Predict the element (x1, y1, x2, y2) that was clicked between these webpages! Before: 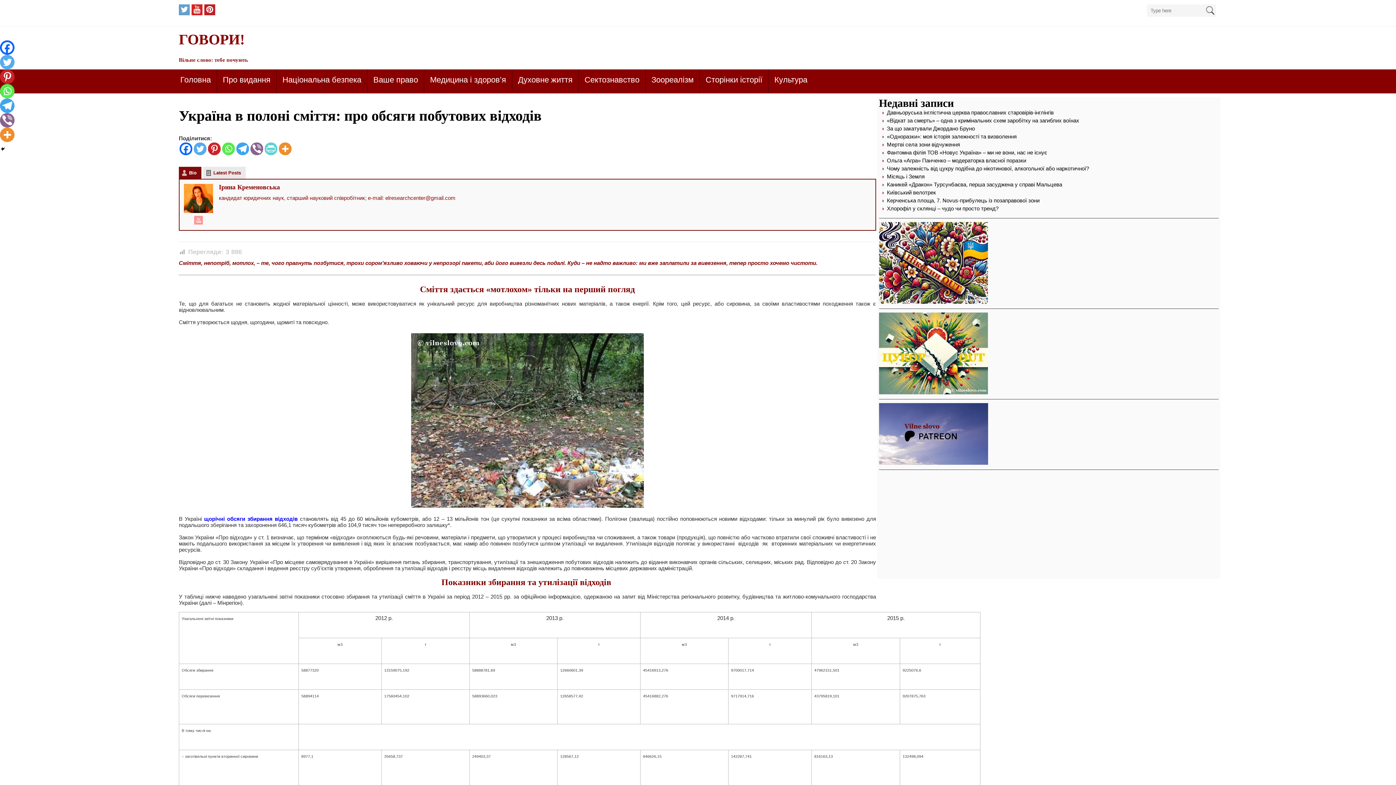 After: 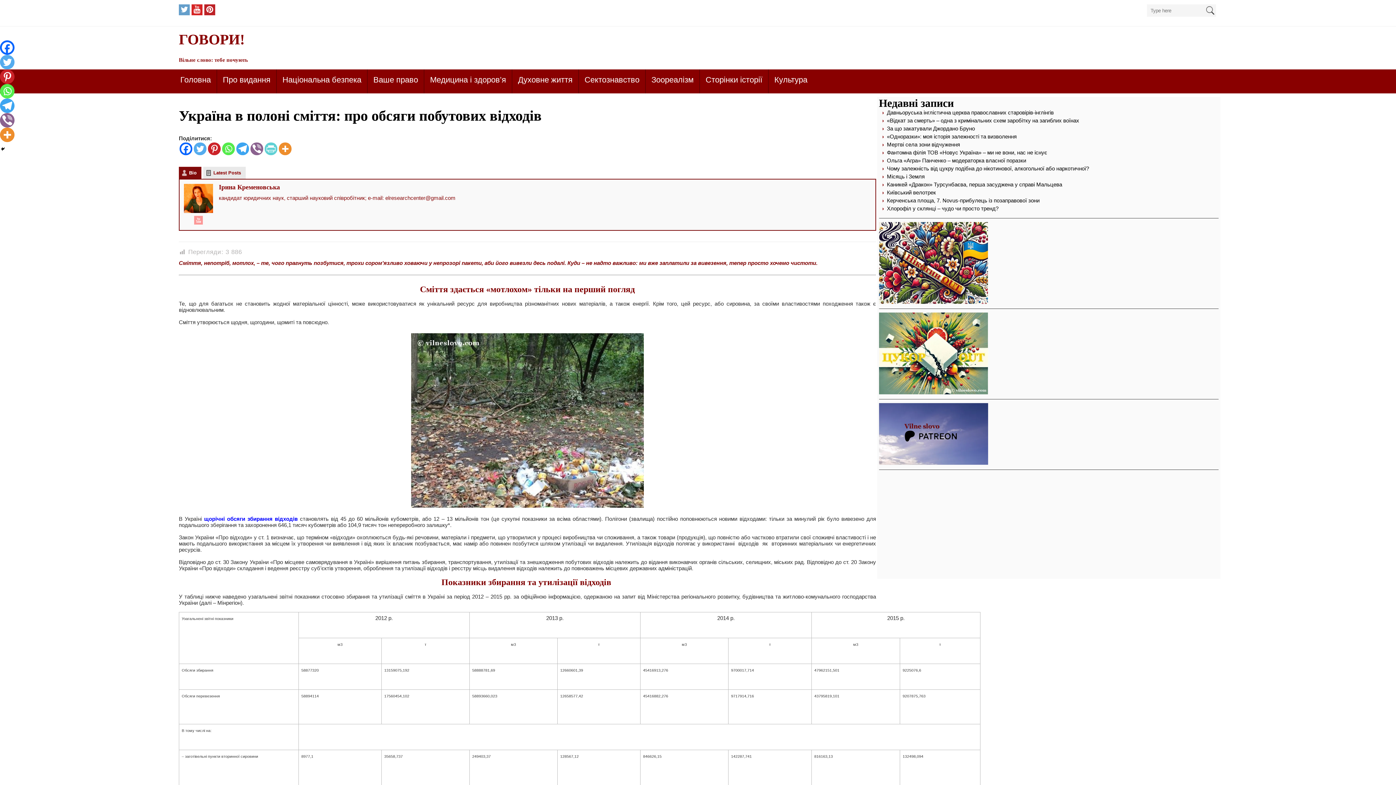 Action: label: Twitter bbox: (0, 54, 14, 69)